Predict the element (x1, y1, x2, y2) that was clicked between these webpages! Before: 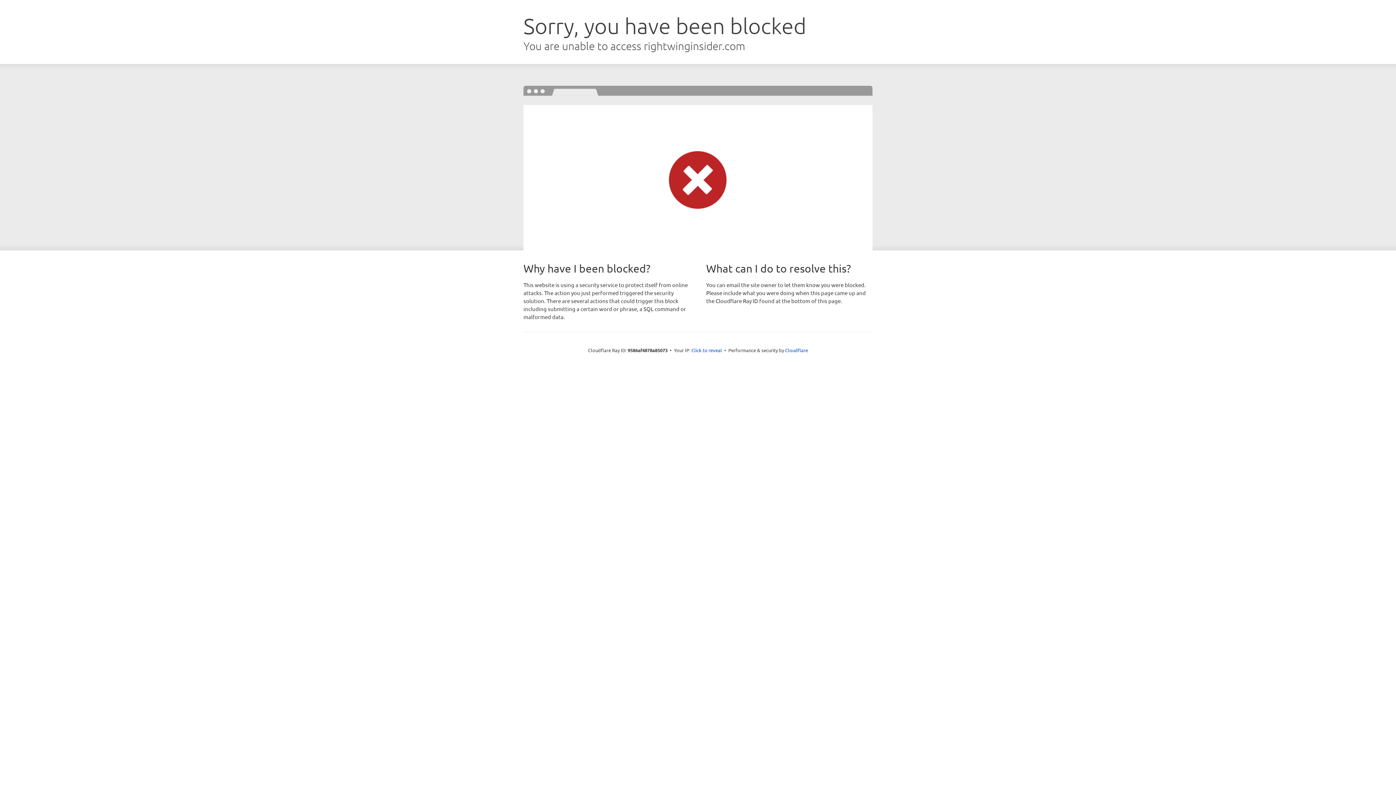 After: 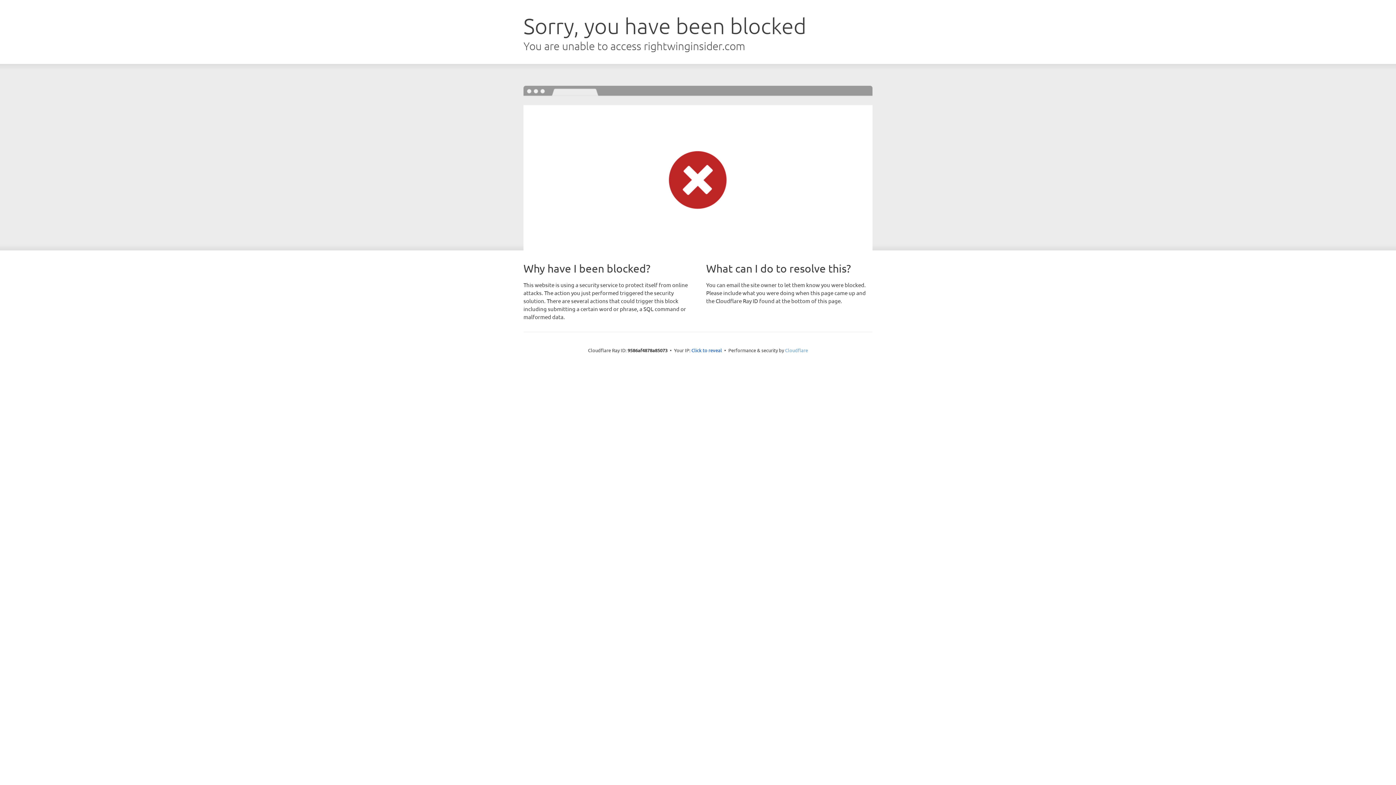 Action: label: Cloudflare bbox: (785, 347, 808, 353)